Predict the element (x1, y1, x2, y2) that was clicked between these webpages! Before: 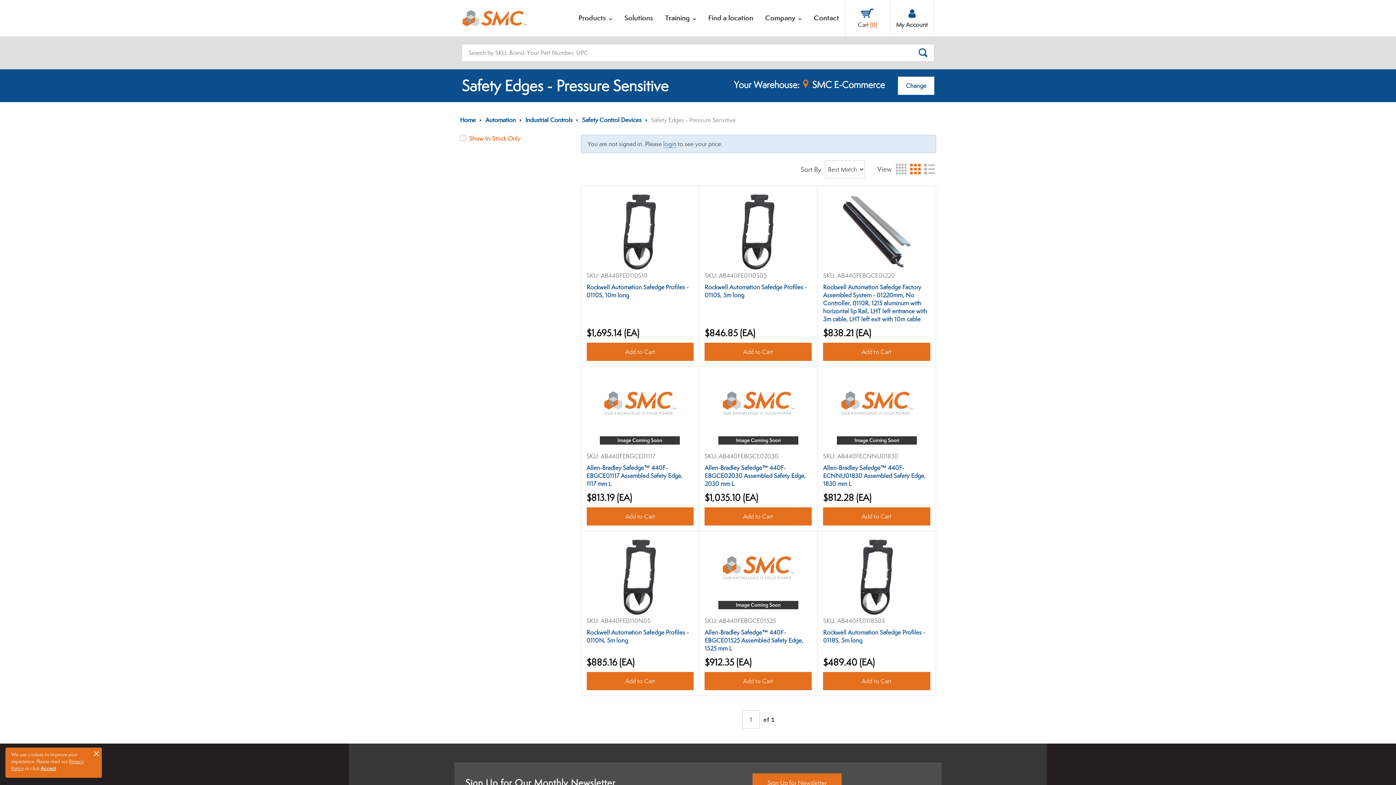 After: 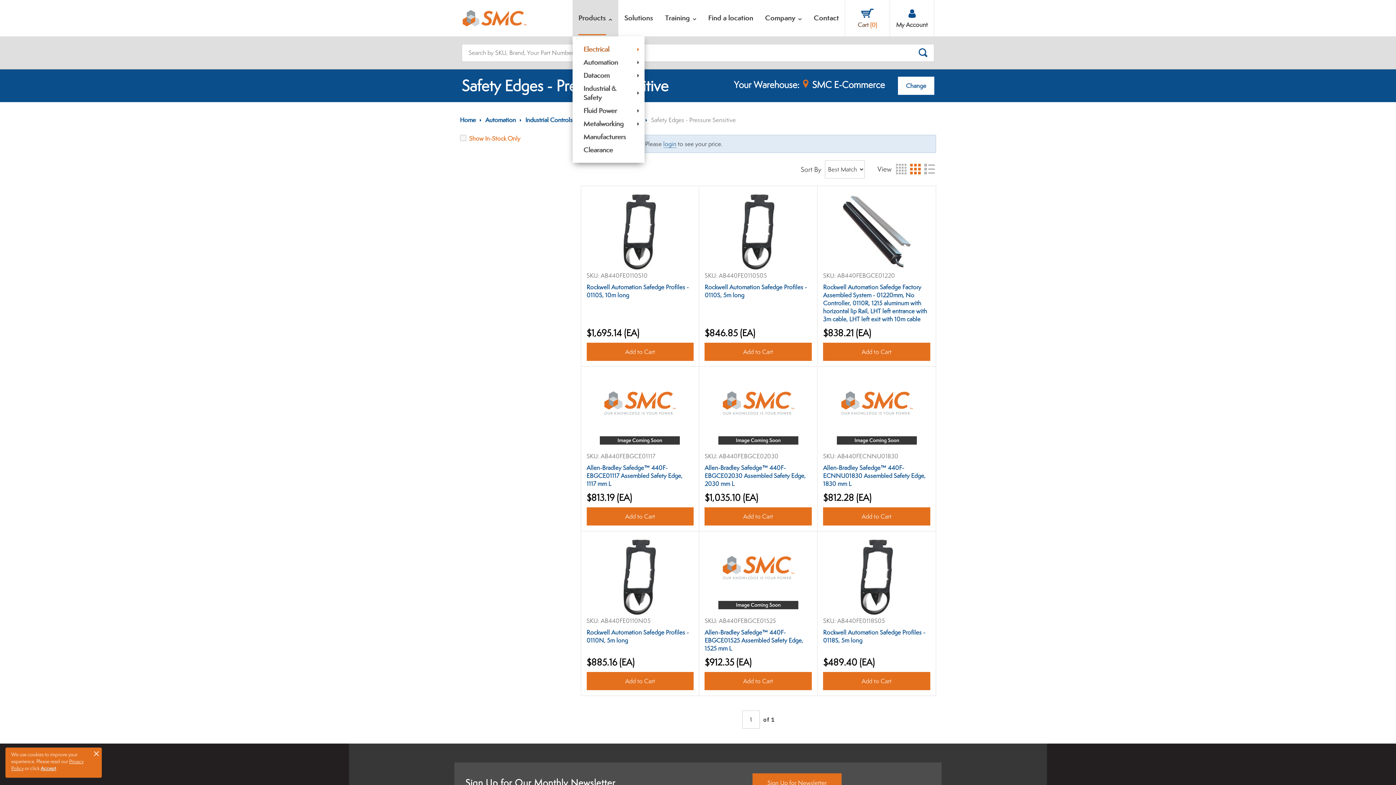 Action: bbox: (572, 0, 618, 36) label: Products	